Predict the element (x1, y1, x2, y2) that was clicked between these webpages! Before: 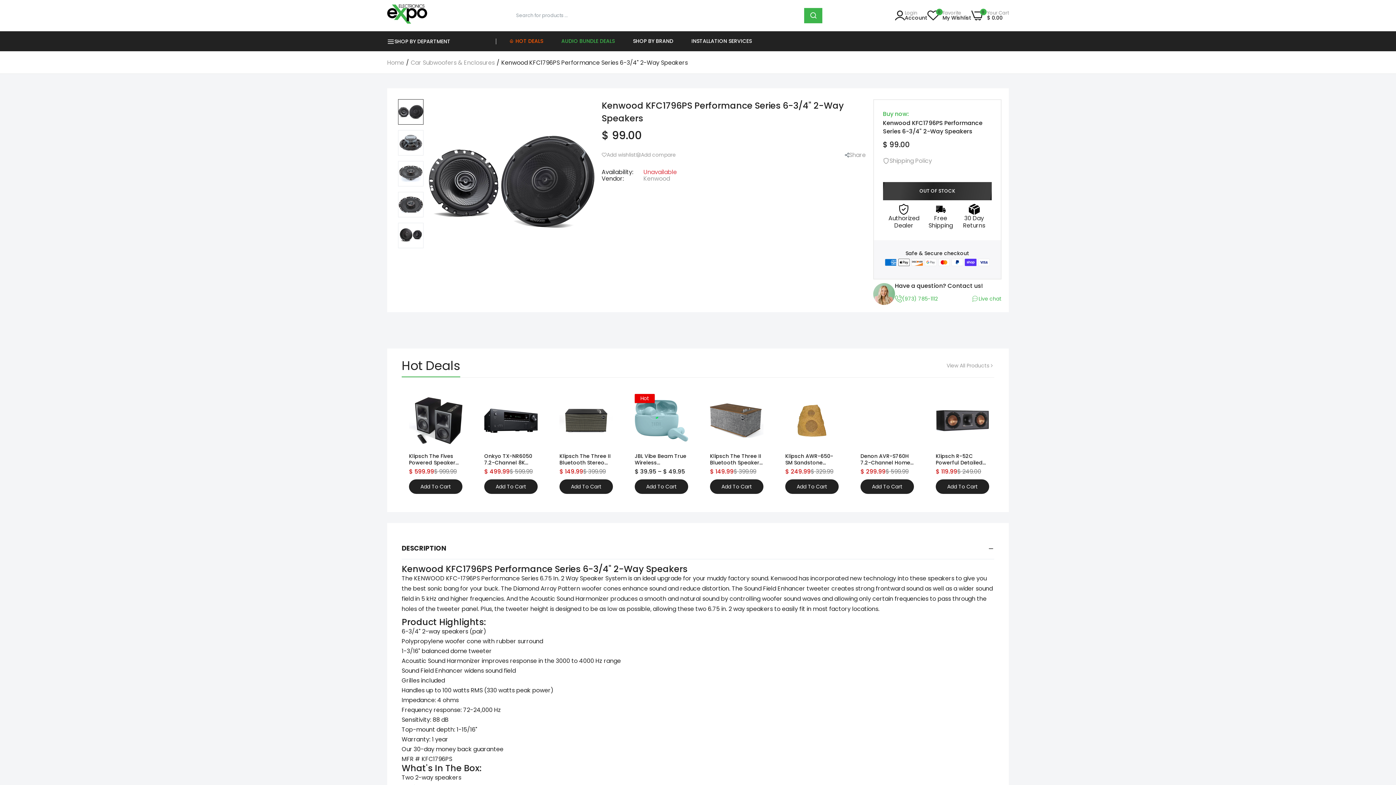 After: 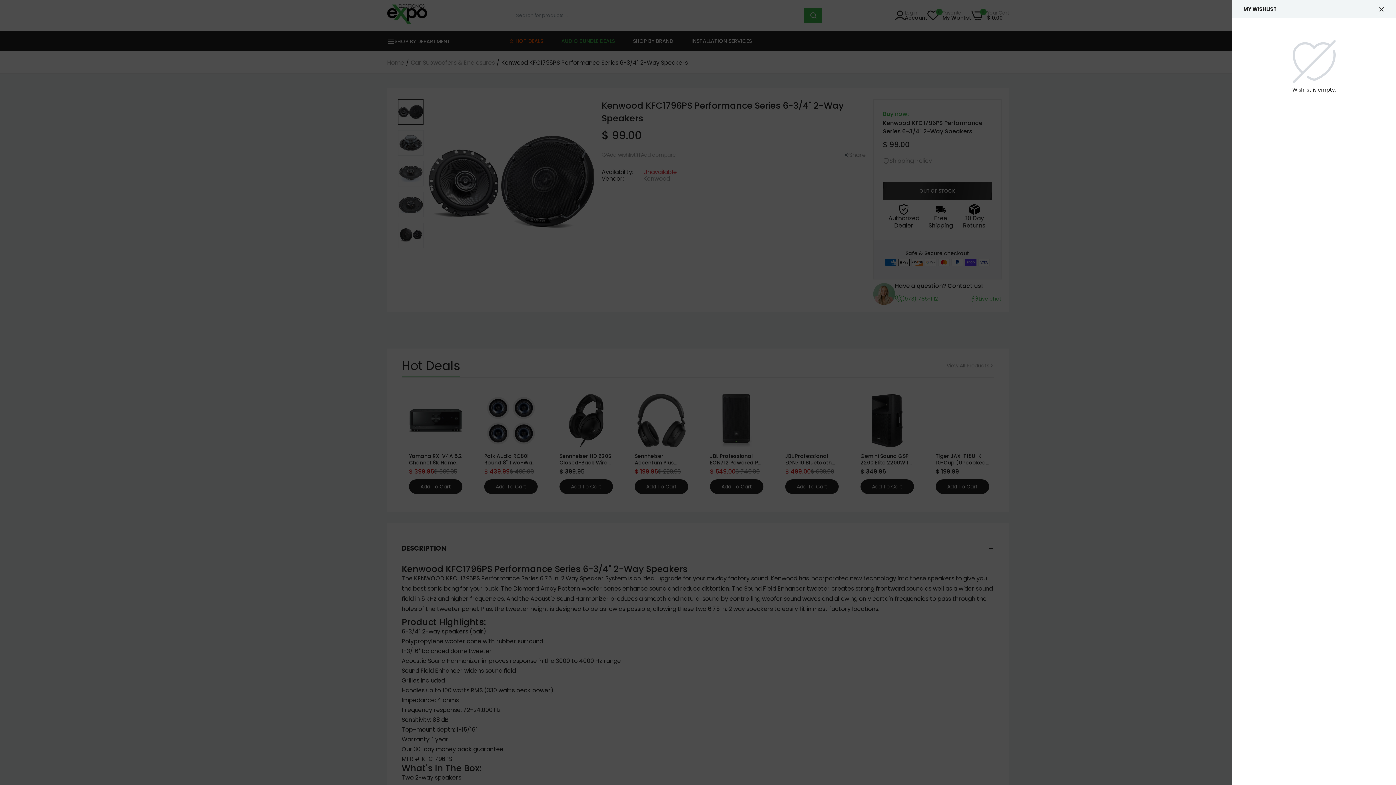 Action: label: 0
Favorite
My Wishlist bbox: (927, 10, 971, 20)